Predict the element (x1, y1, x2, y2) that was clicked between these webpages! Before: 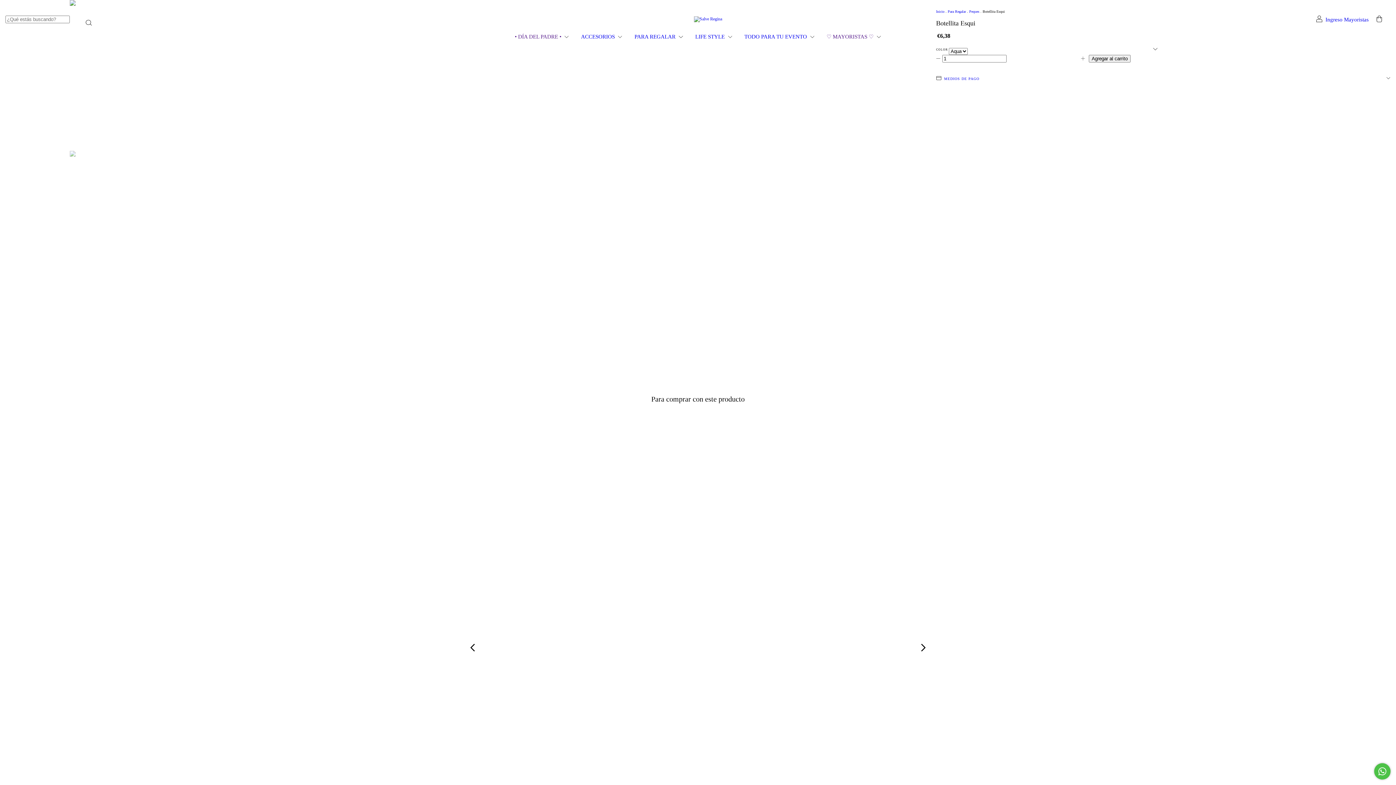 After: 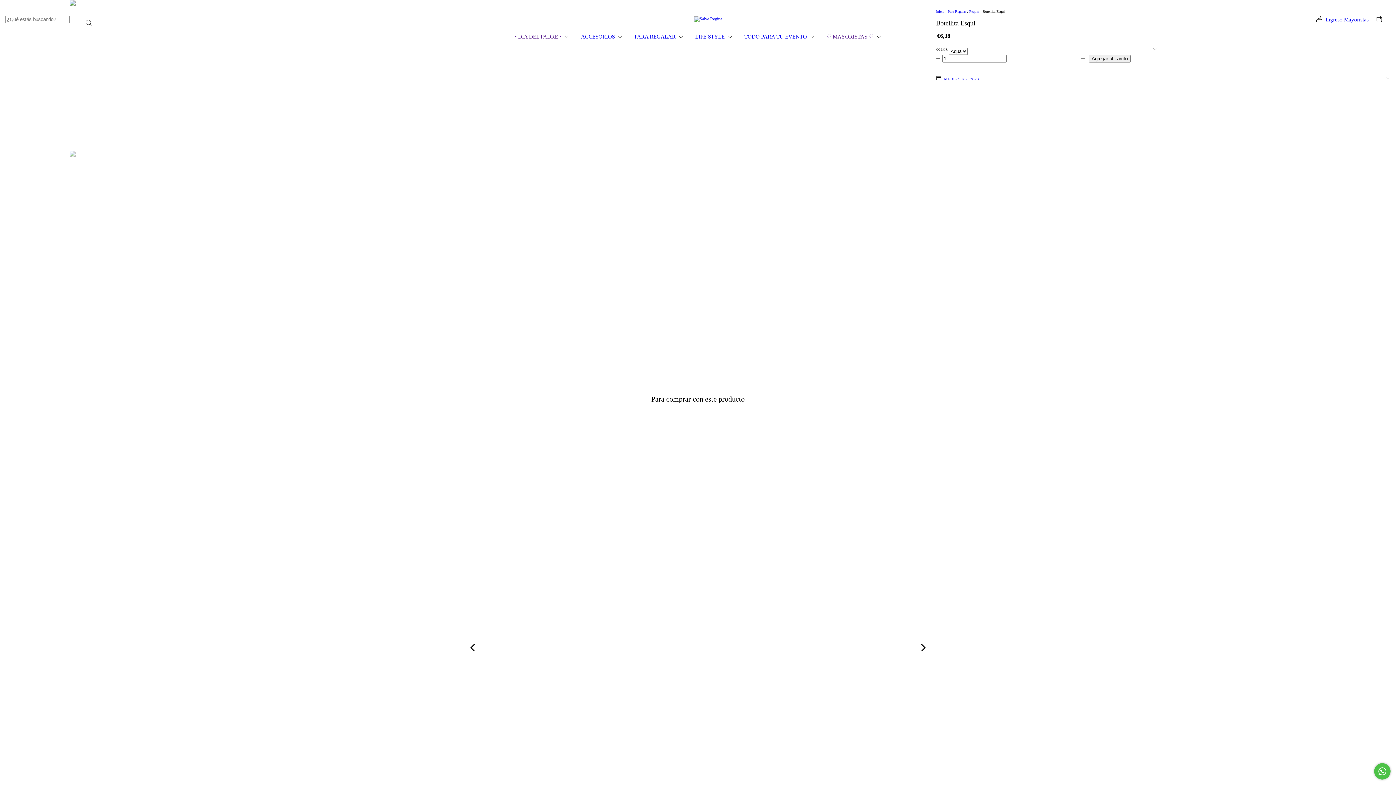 Action: bbox: (0, 0, 145, 145)